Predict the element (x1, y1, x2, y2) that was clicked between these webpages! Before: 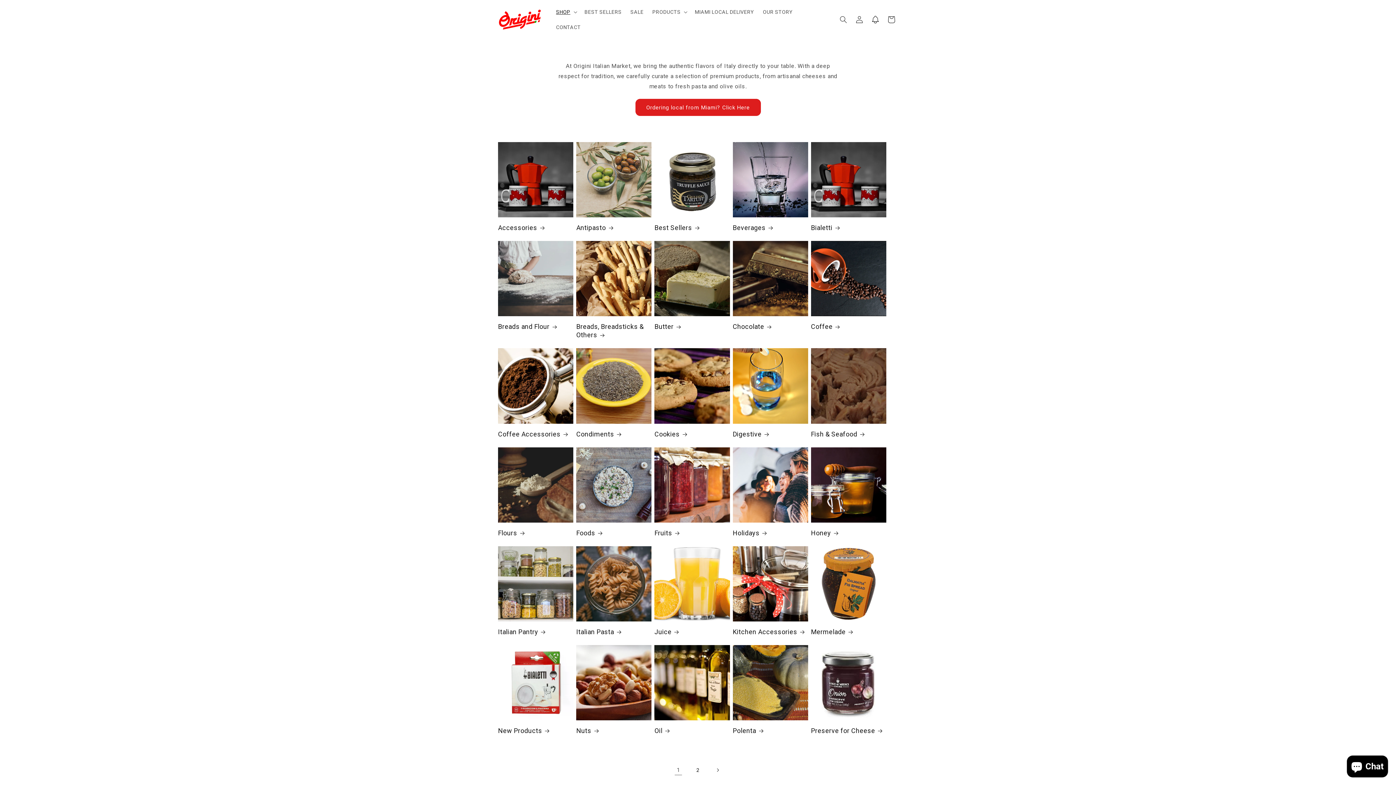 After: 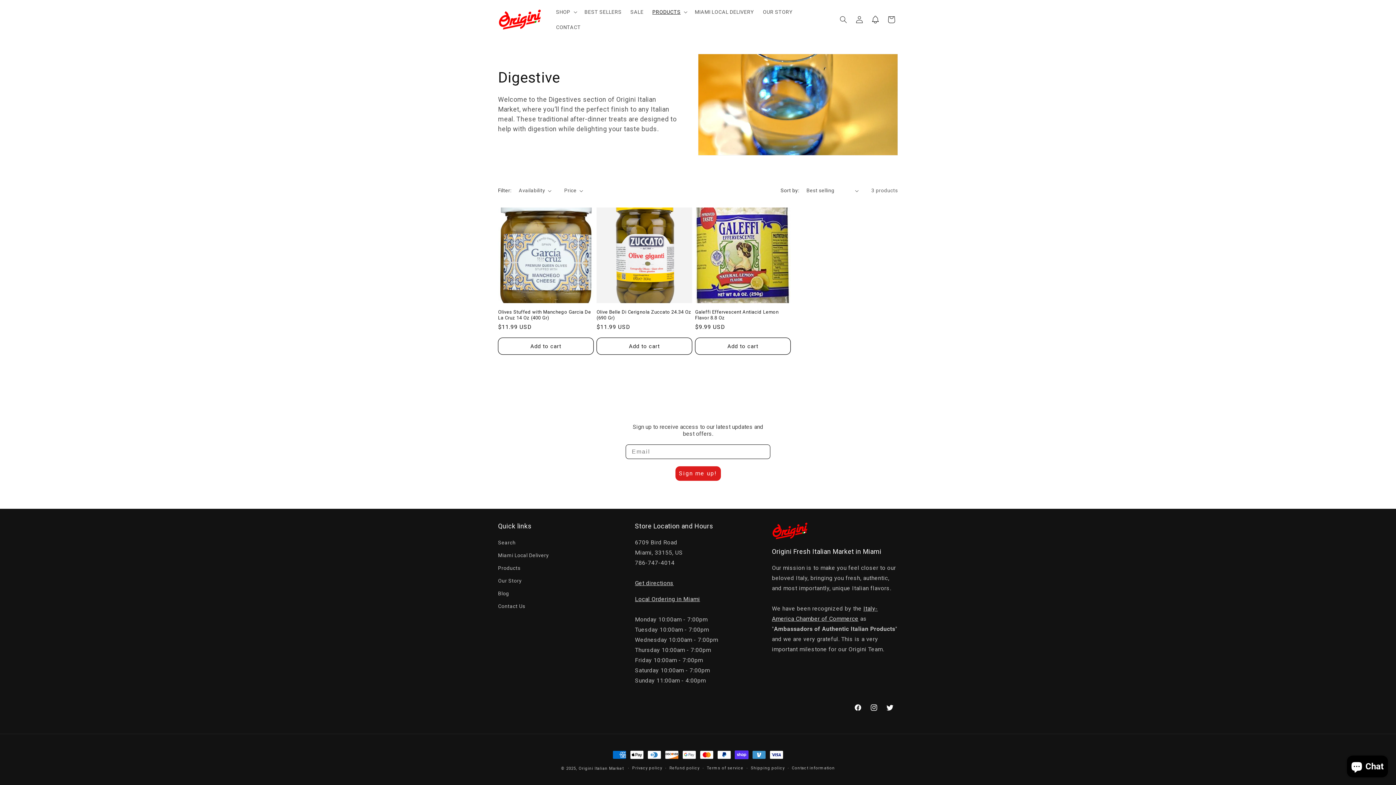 Action: bbox: (732, 430, 808, 438) label: Digestive